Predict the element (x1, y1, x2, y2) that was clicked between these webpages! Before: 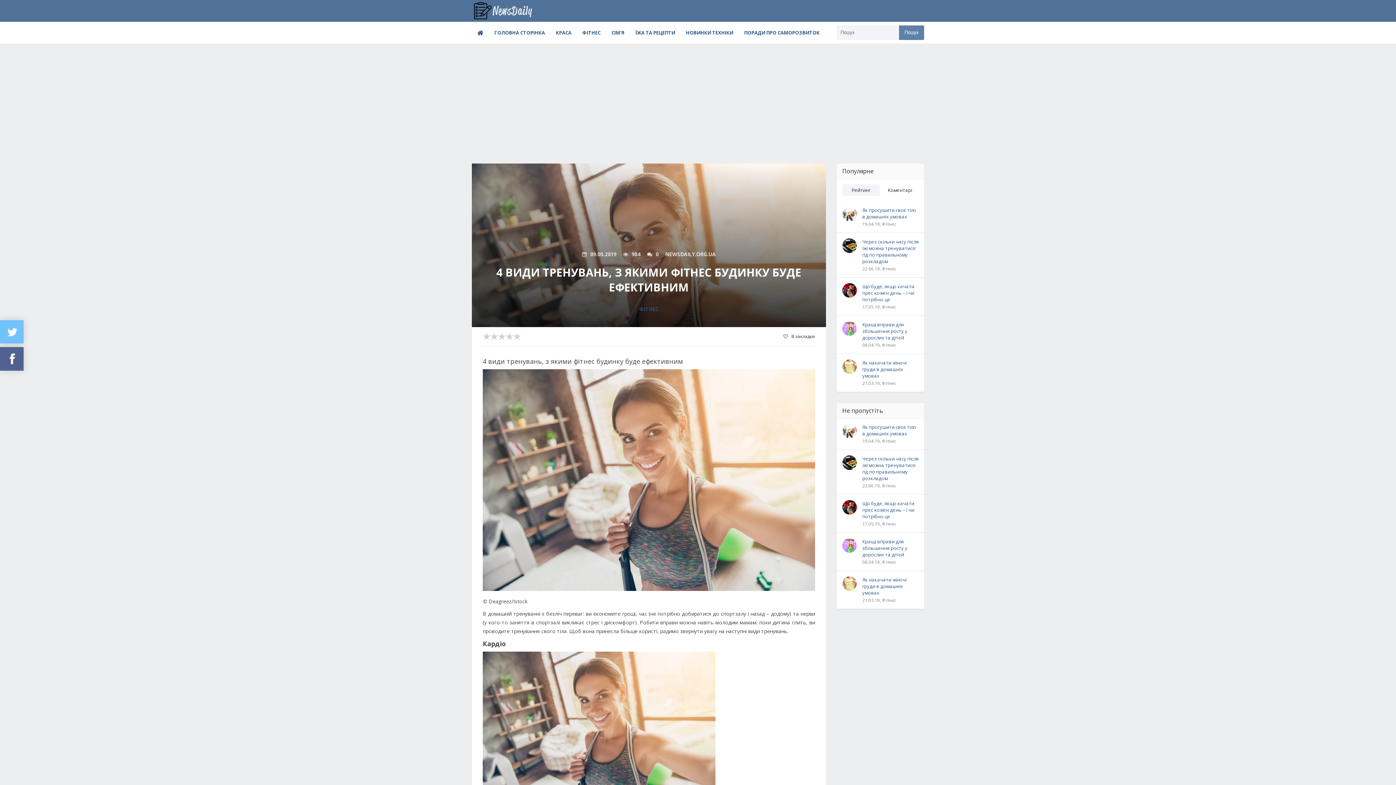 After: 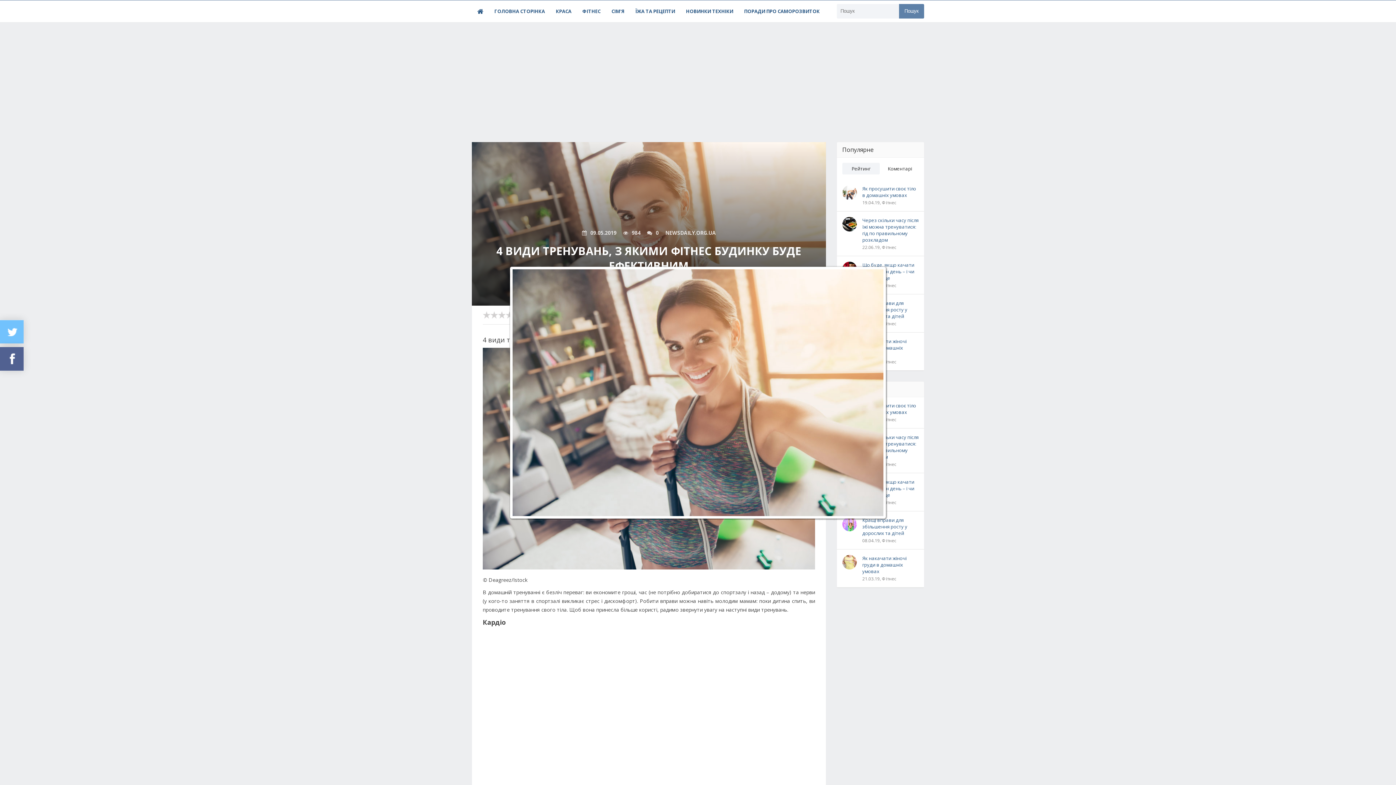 Action: bbox: (482, 651, 715, 807)